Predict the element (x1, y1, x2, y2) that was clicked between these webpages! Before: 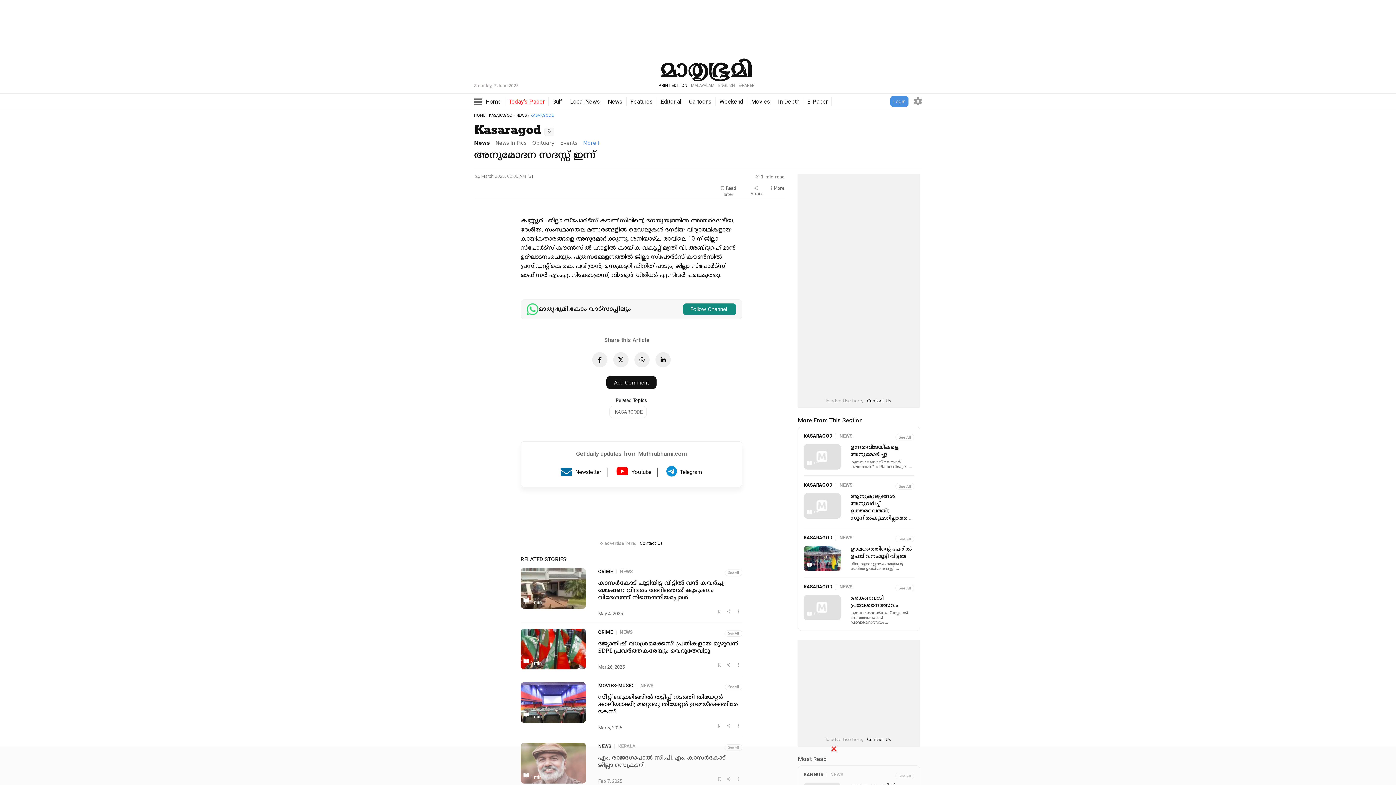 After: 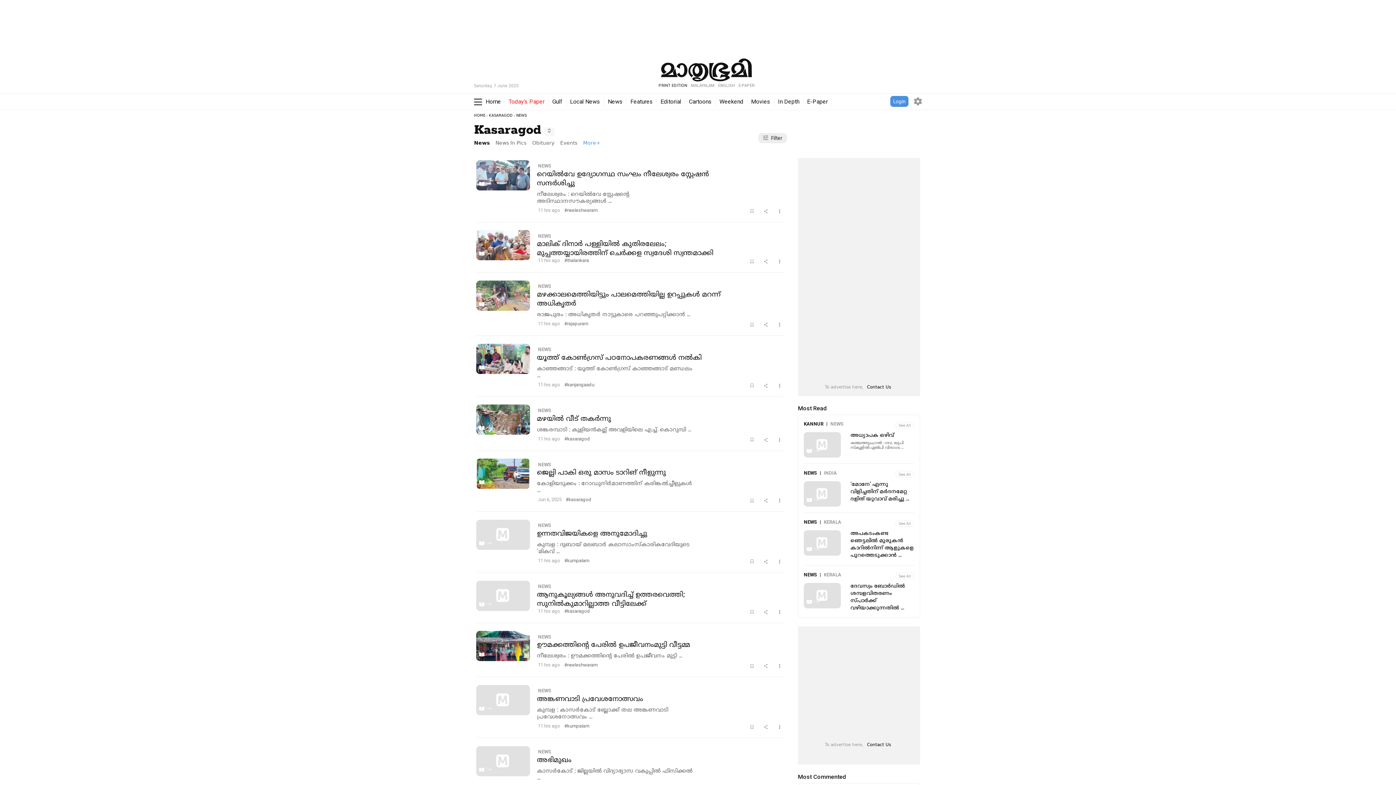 Action: label: See All bbox: (895, 585, 914, 591)